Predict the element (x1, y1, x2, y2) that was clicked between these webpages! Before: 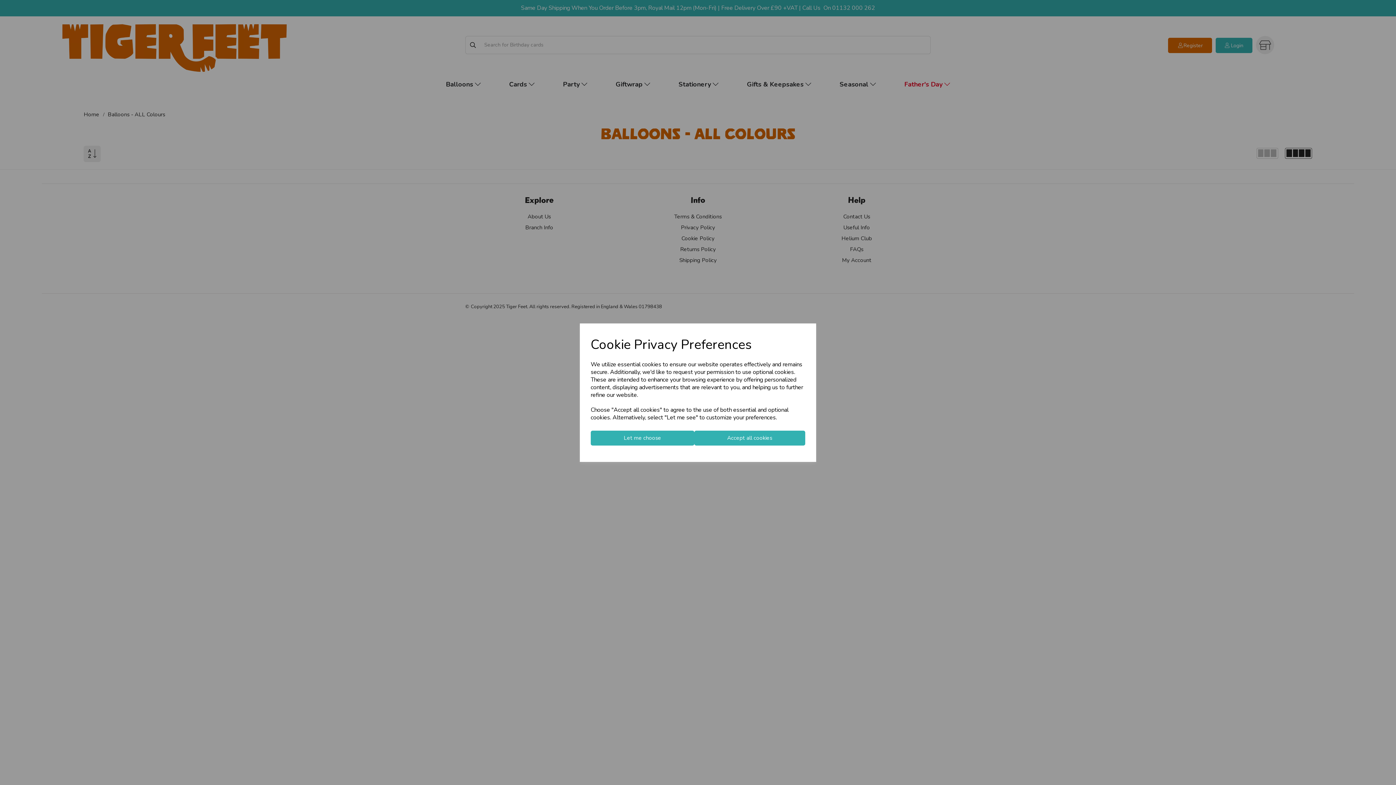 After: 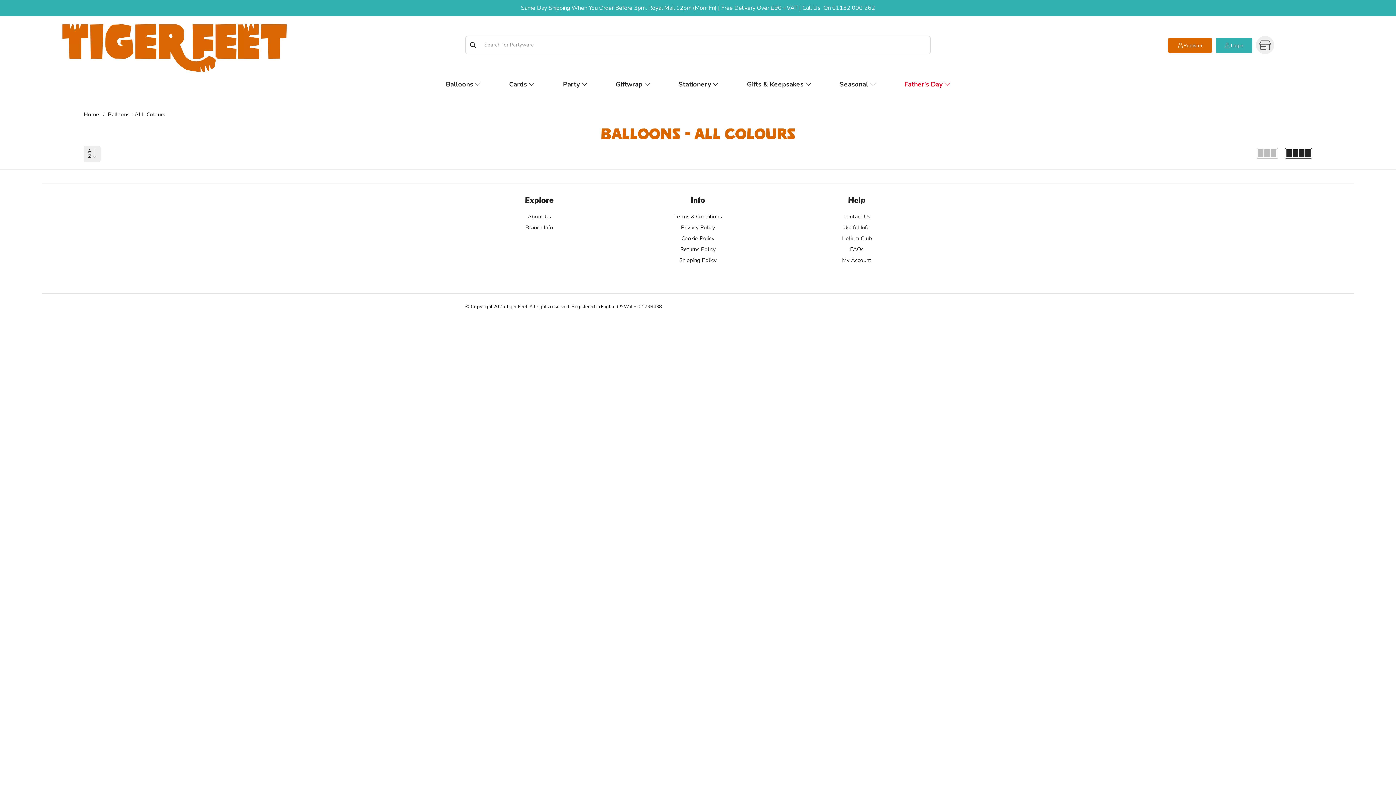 Action: label: Accept all cookies bbox: (694, 430, 805, 445)